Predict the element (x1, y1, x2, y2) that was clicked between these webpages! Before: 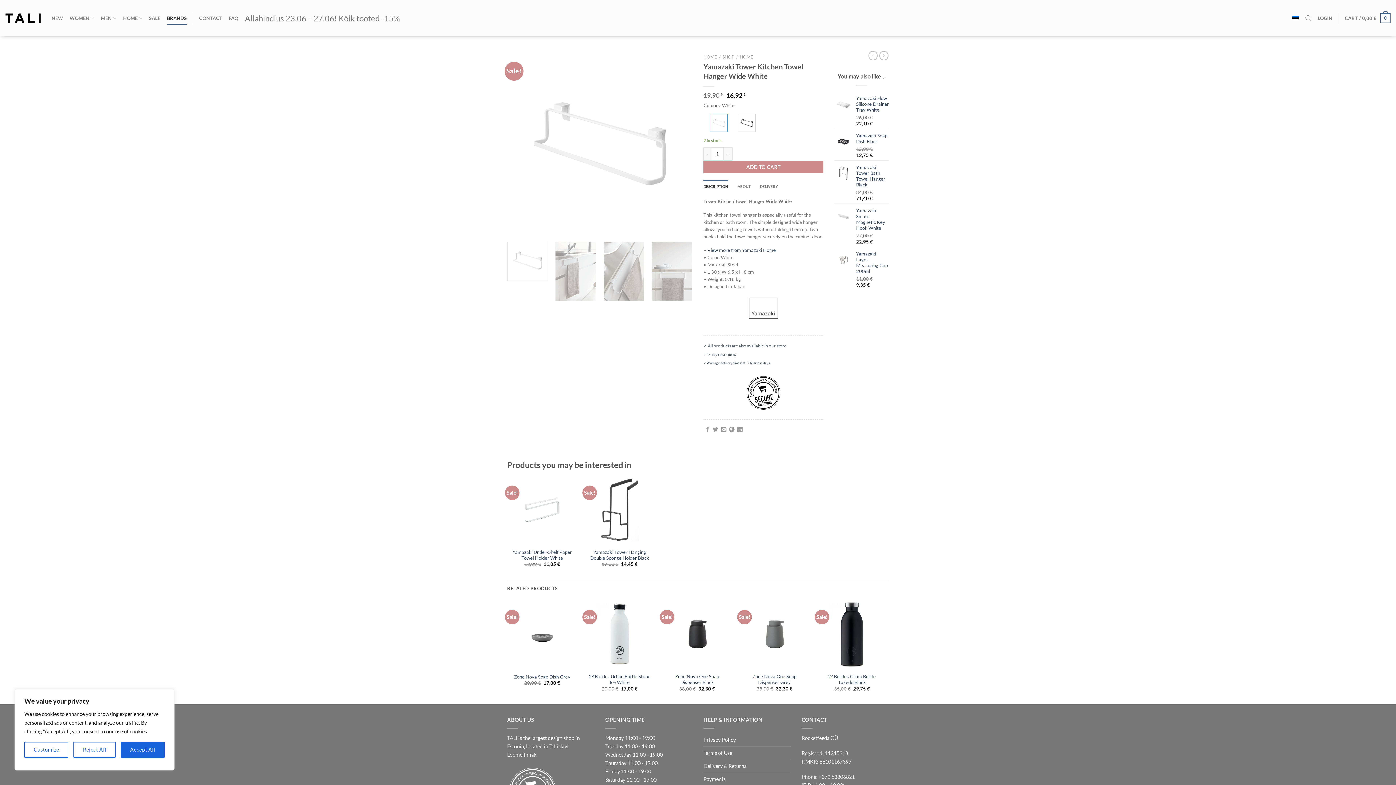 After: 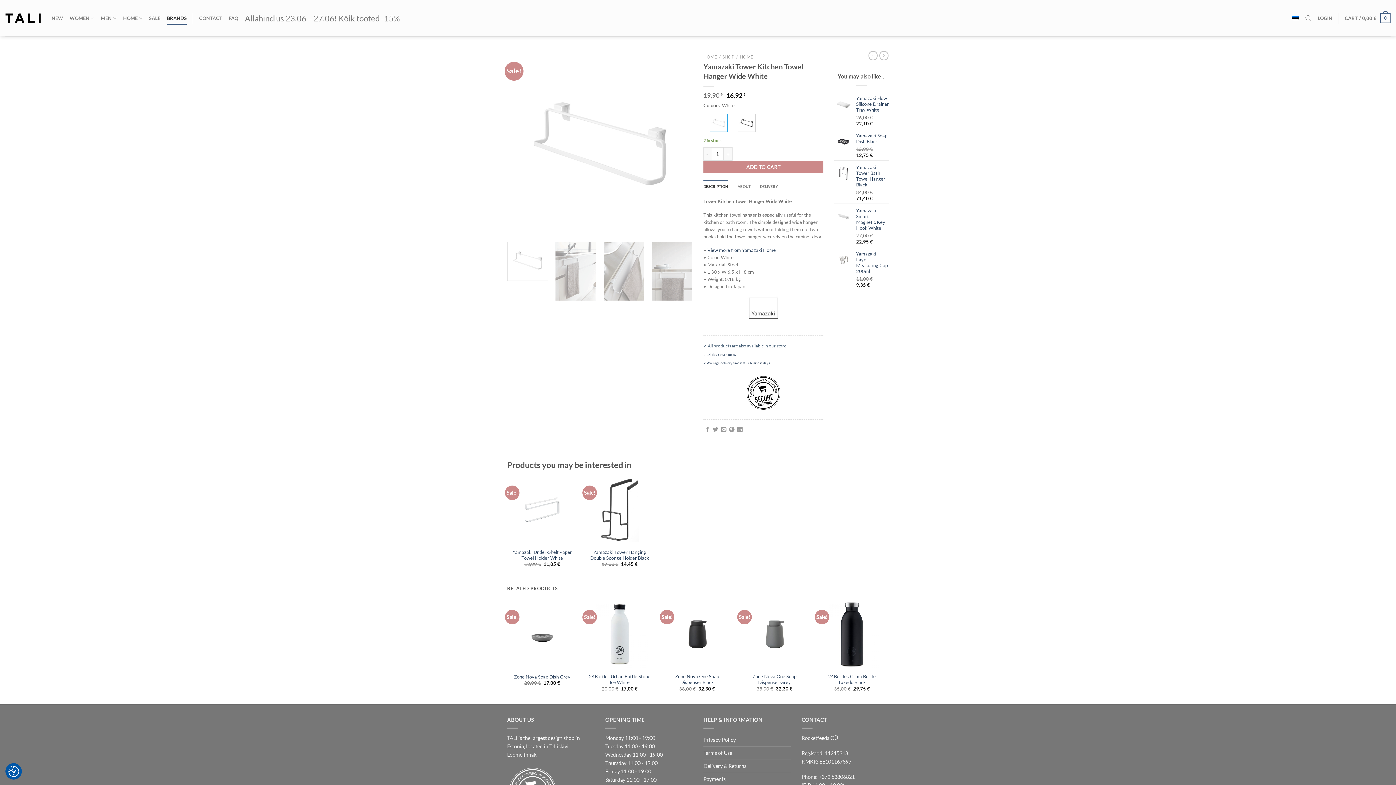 Action: label: Reject All bbox: (73, 742, 115, 758)